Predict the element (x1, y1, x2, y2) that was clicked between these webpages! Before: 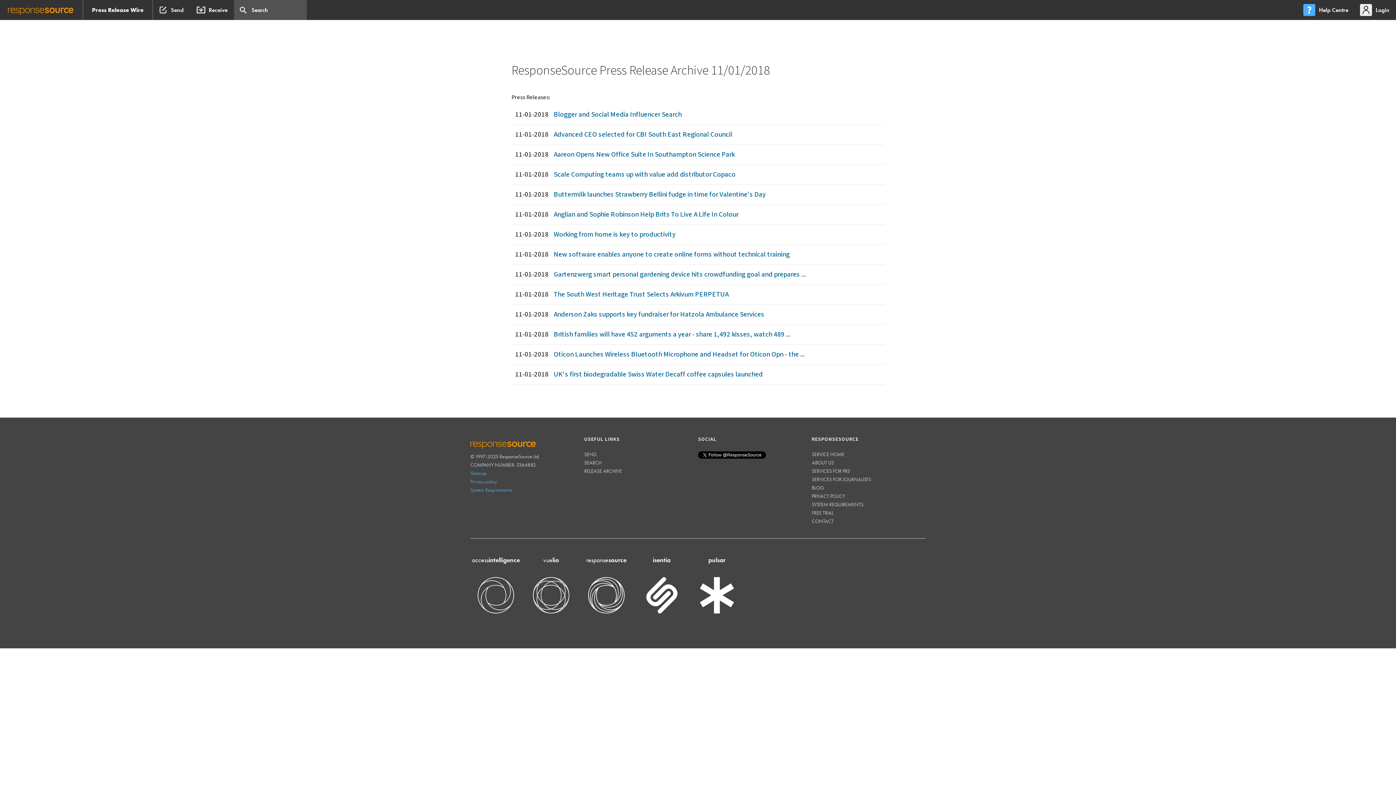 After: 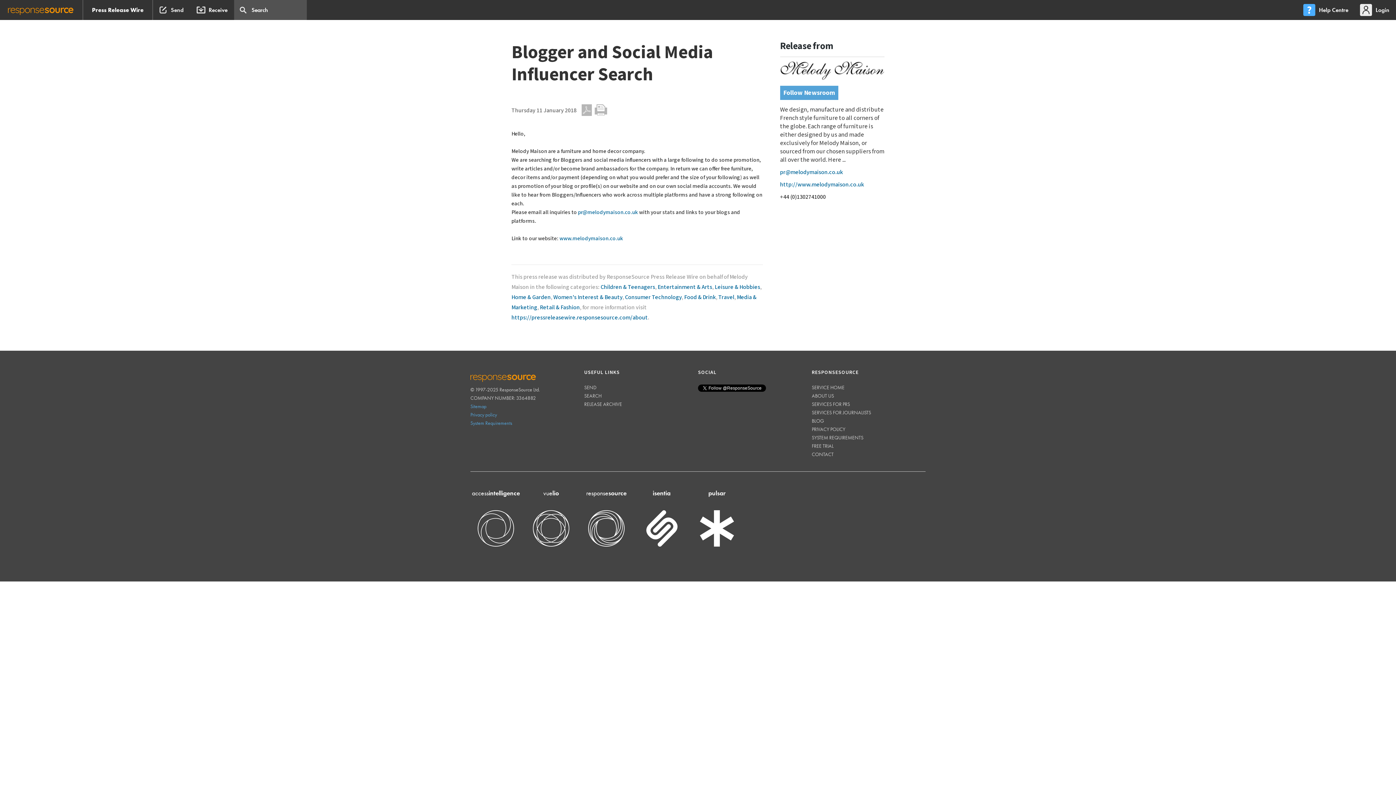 Action: bbox: (553, 129, 681, 138) label: Blogger and Social Media Influencer Search